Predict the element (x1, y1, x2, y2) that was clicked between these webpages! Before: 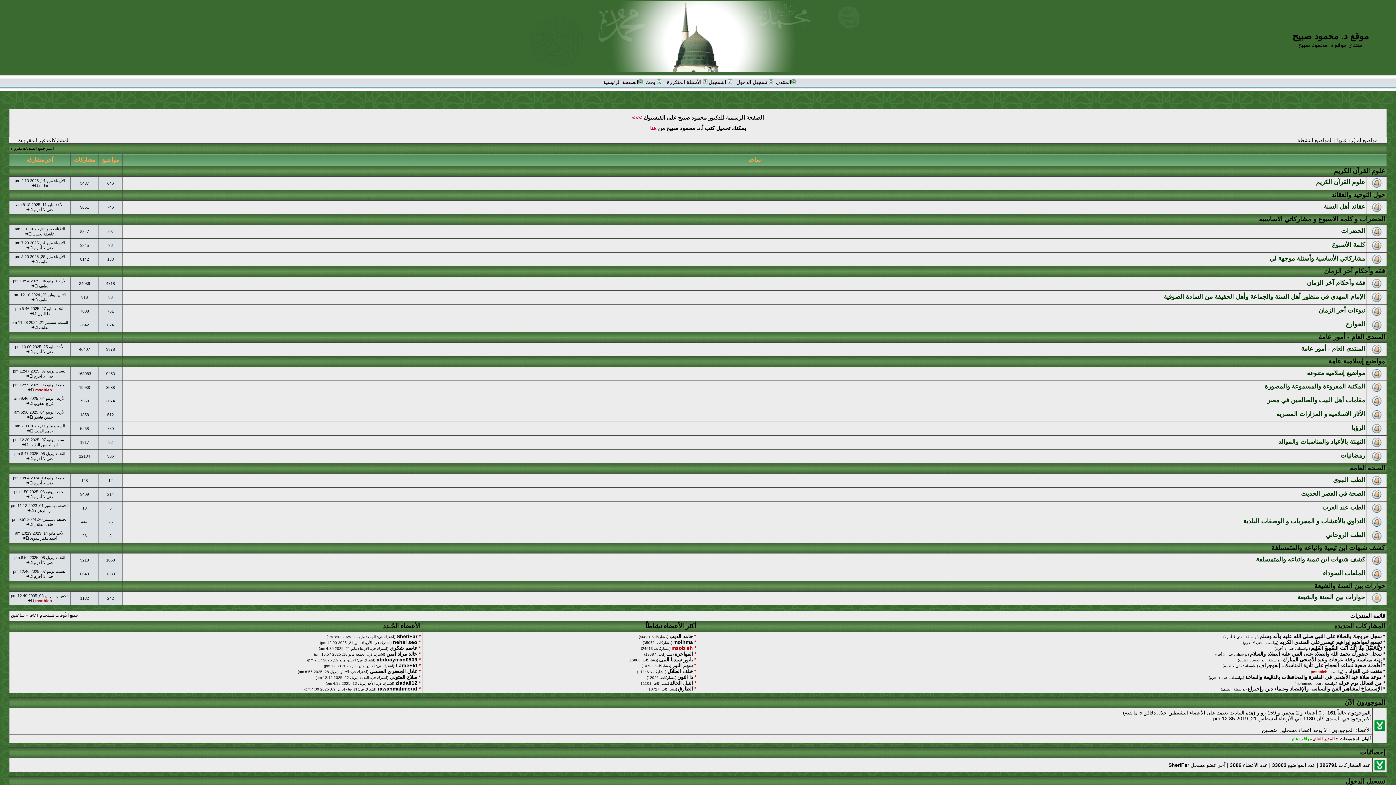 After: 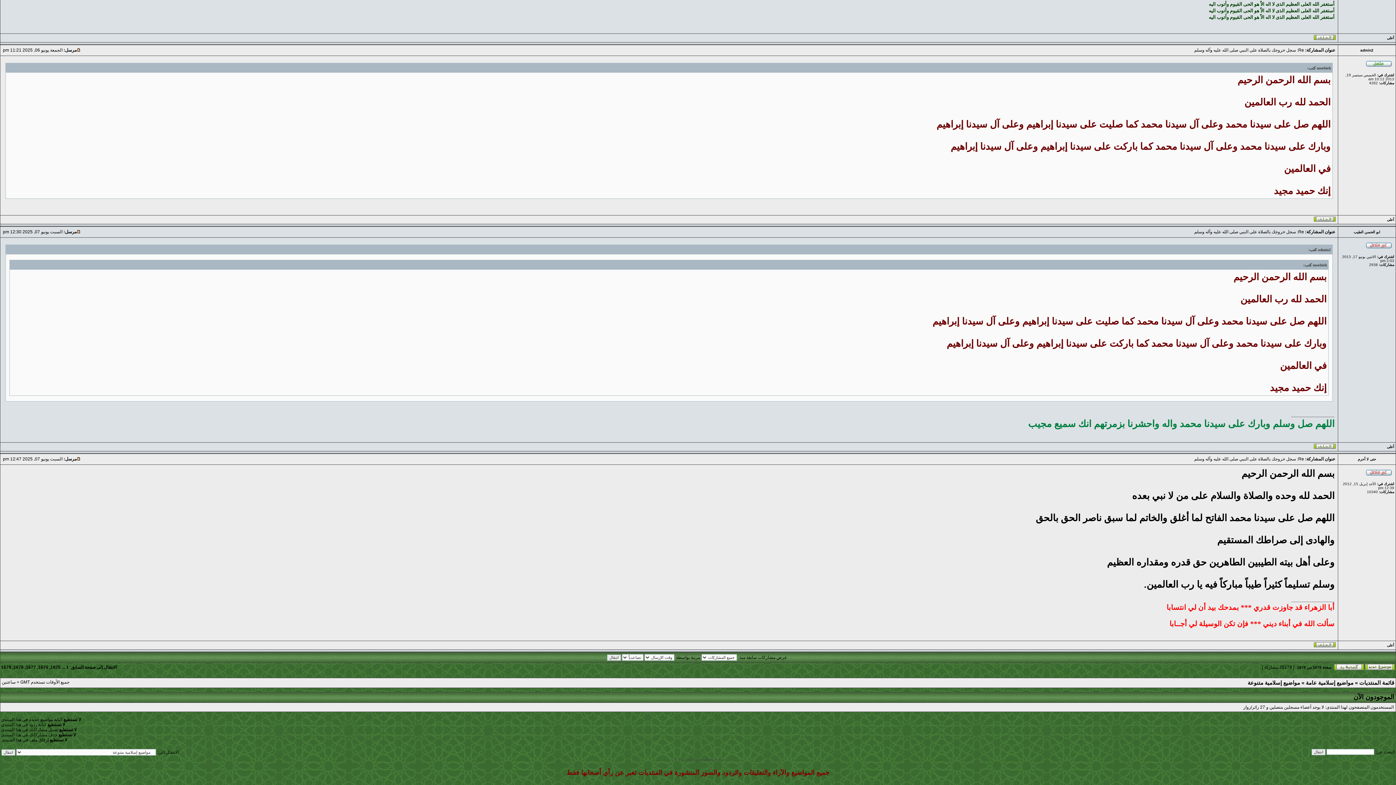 Action: bbox: (26, 374, 32, 378)